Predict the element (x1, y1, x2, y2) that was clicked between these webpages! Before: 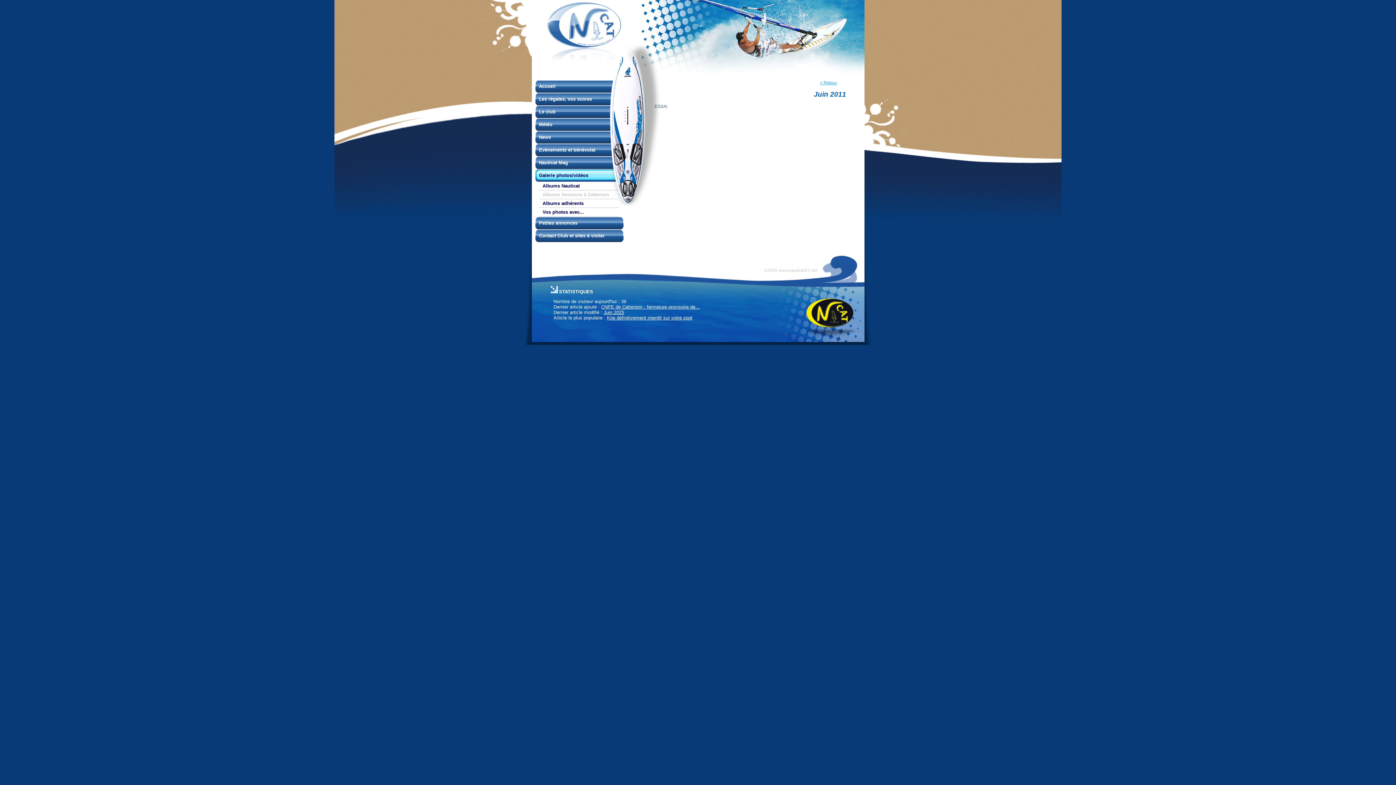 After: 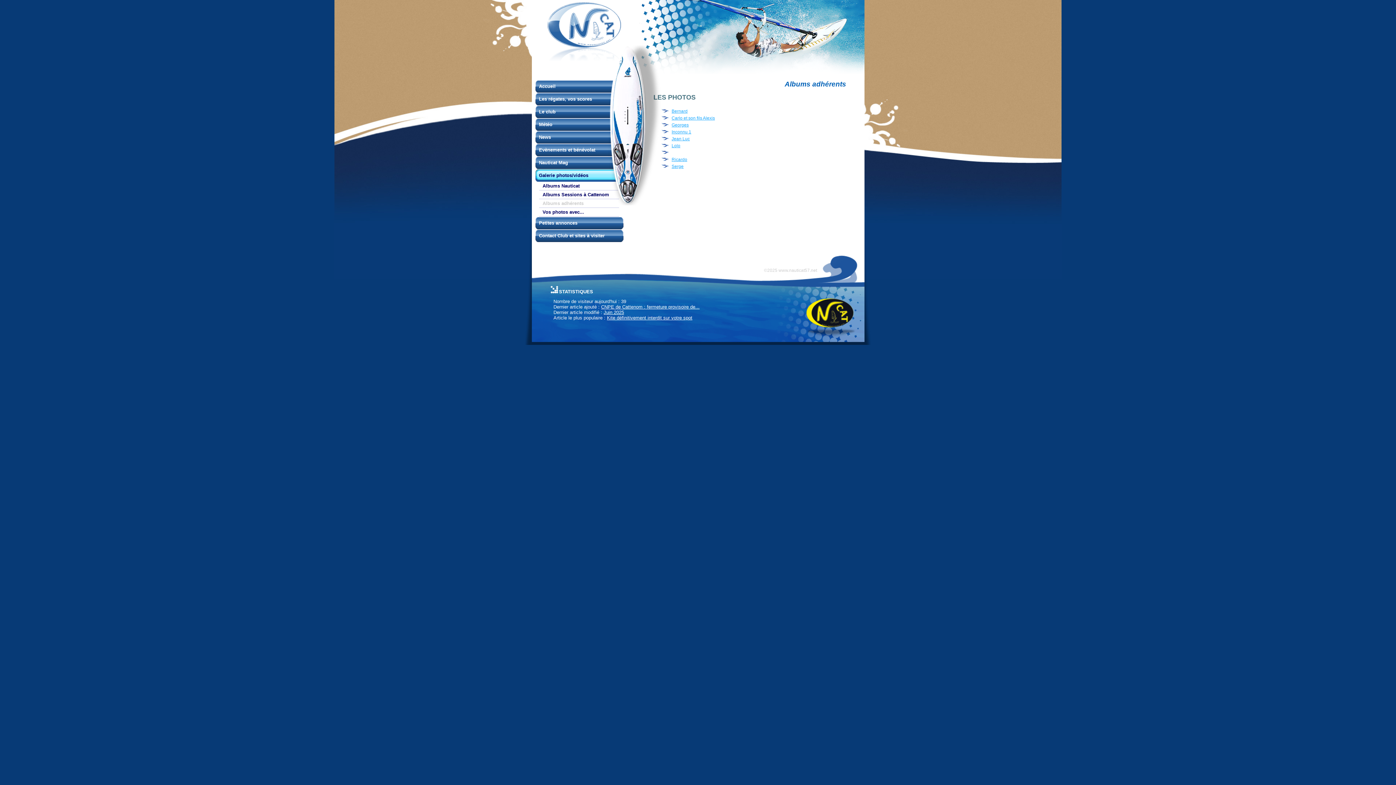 Action: label: Albums adhérents bbox: (539, 199, 619, 208)